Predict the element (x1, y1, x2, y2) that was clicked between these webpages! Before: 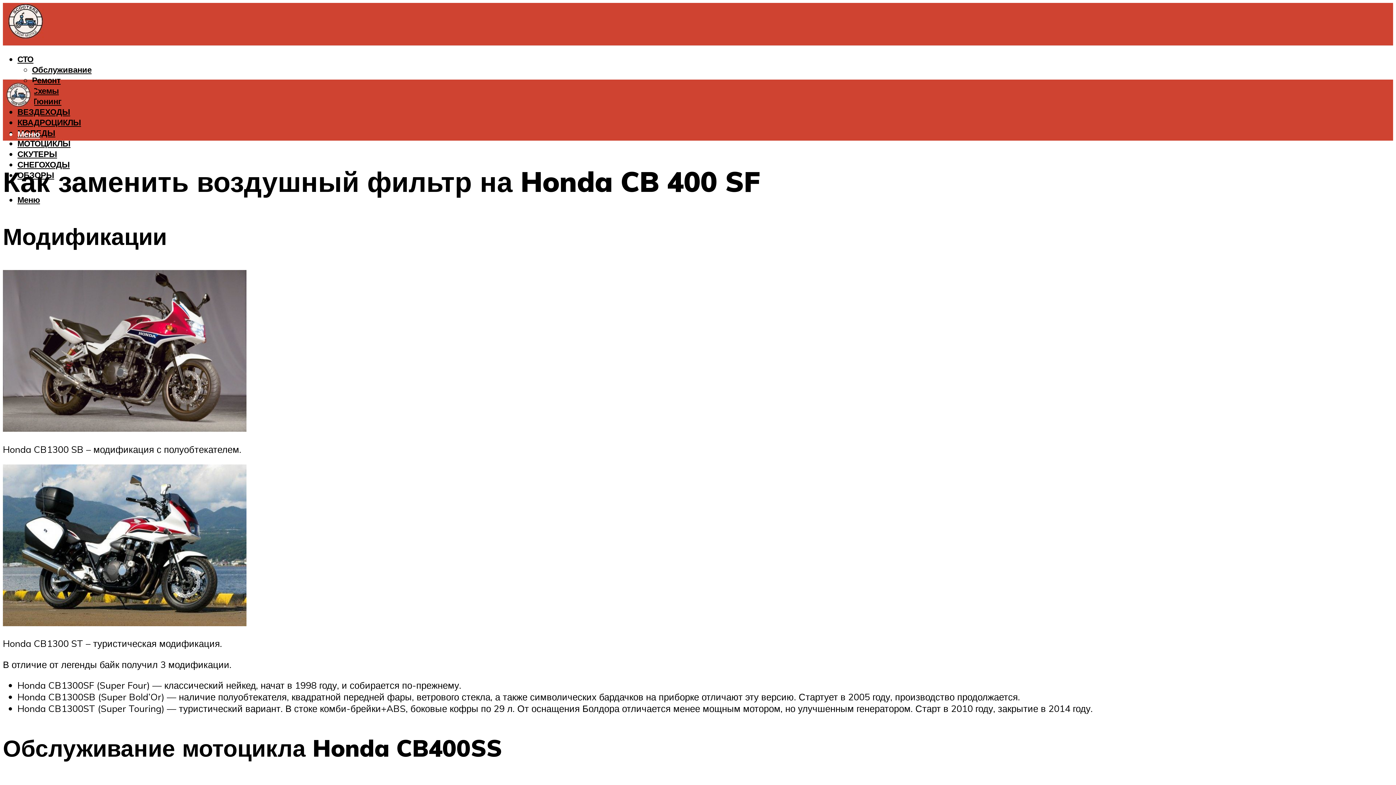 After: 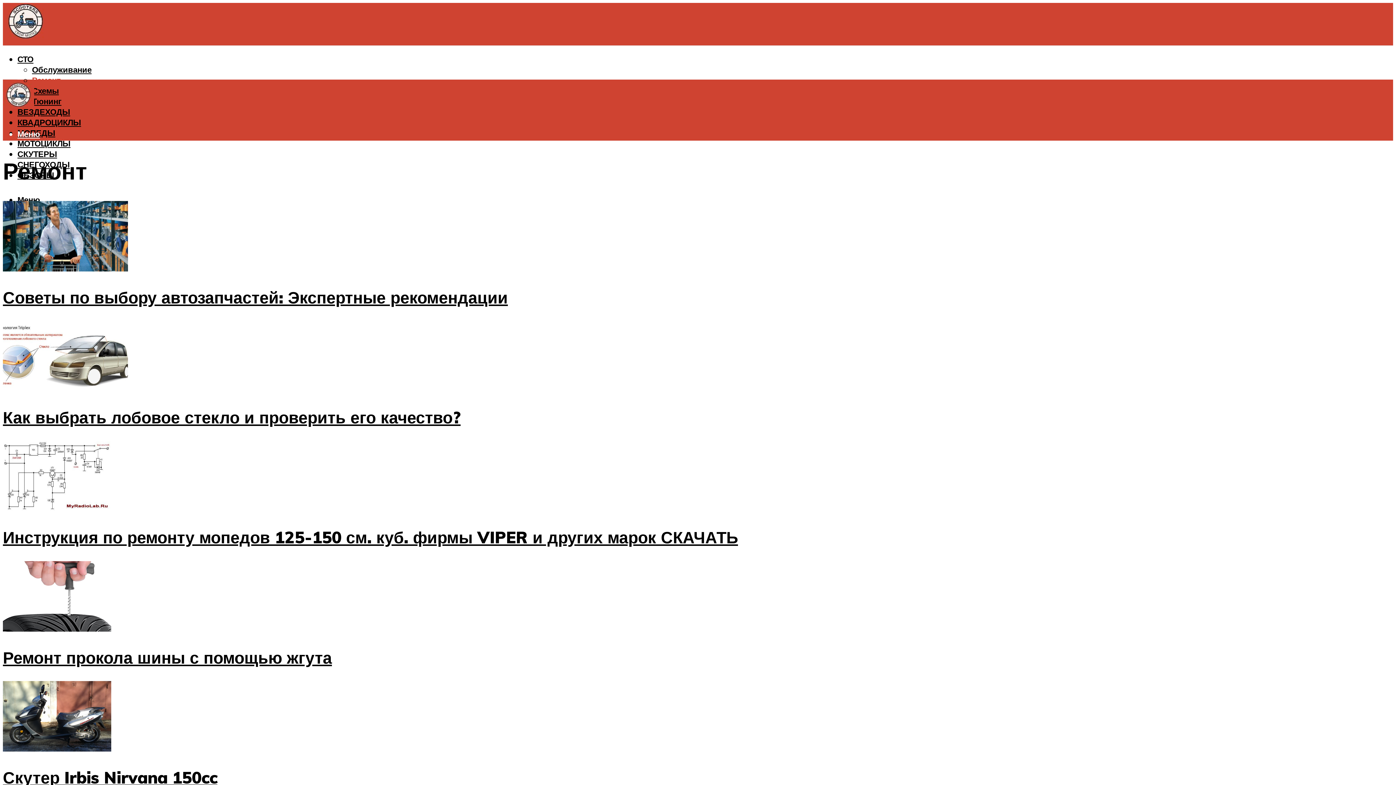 Action: label: Ремонт bbox: (32, 75, 60, 85)